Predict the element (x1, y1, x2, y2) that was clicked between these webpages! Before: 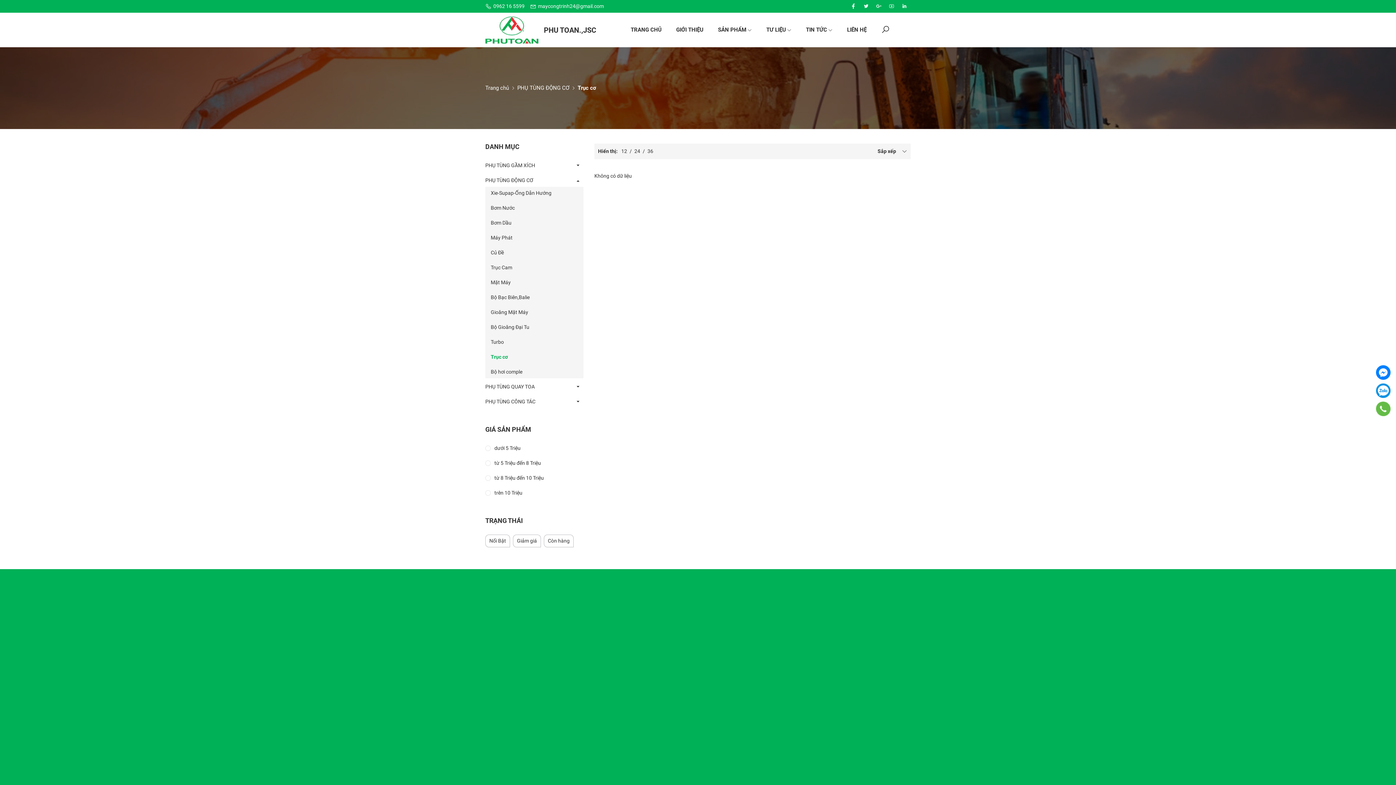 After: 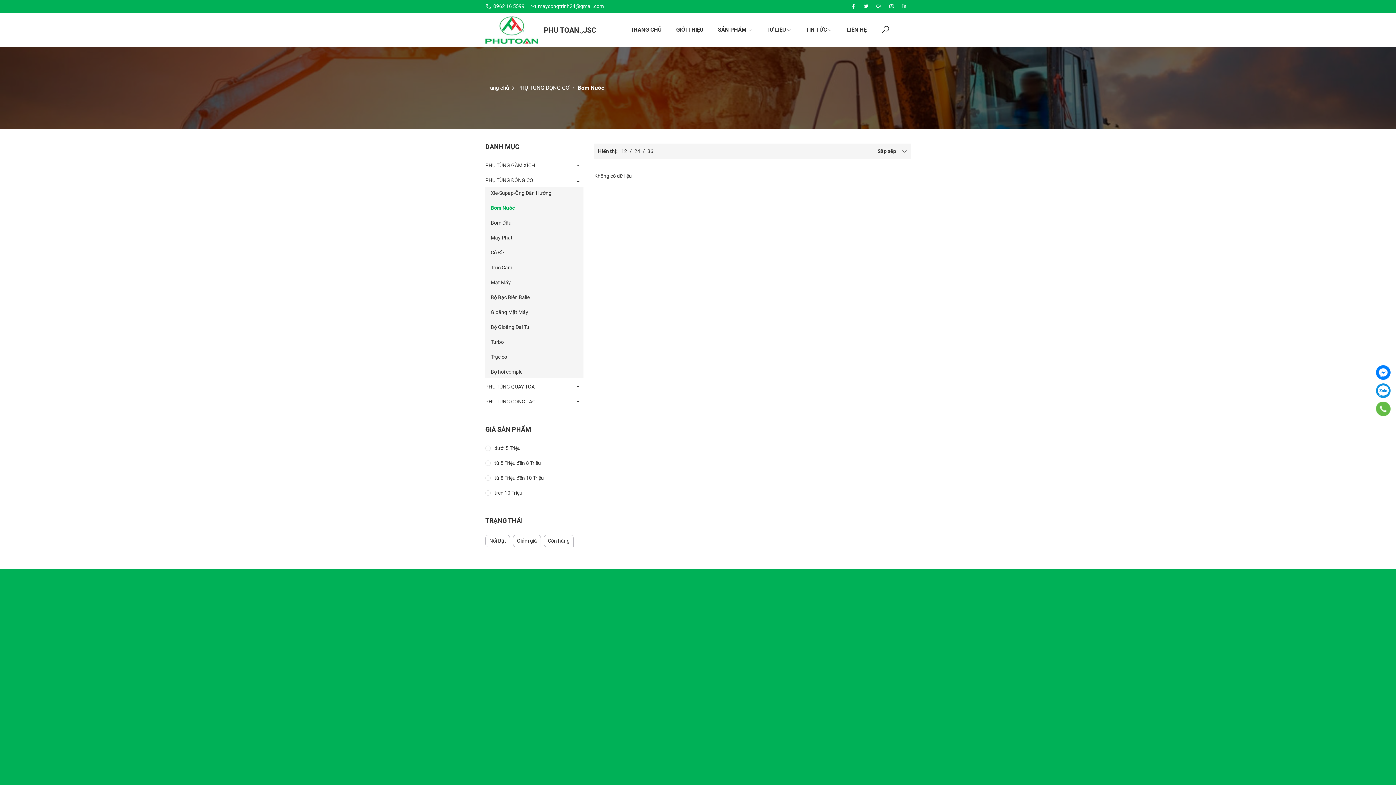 Action: label: Bơm Nước bbox: (490, 201, 583, 214)